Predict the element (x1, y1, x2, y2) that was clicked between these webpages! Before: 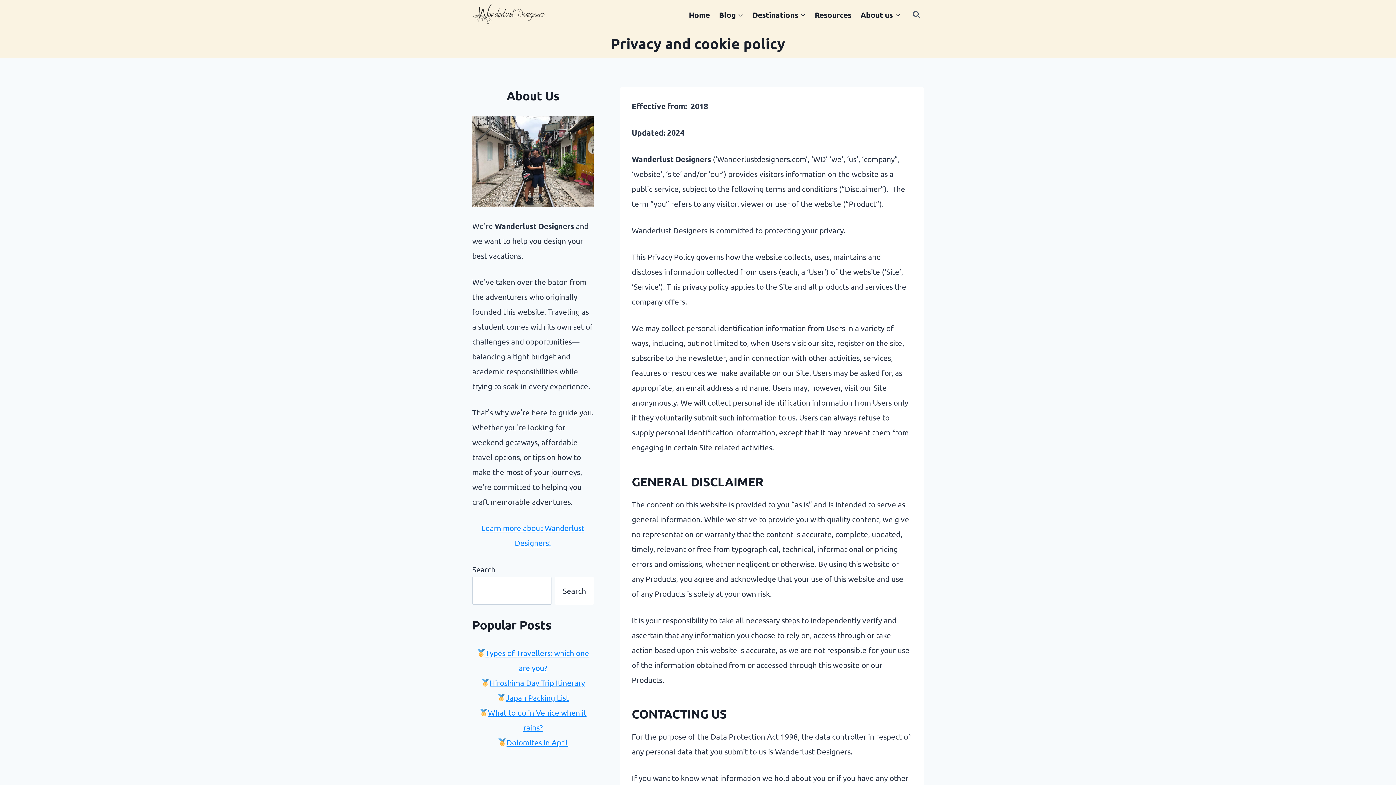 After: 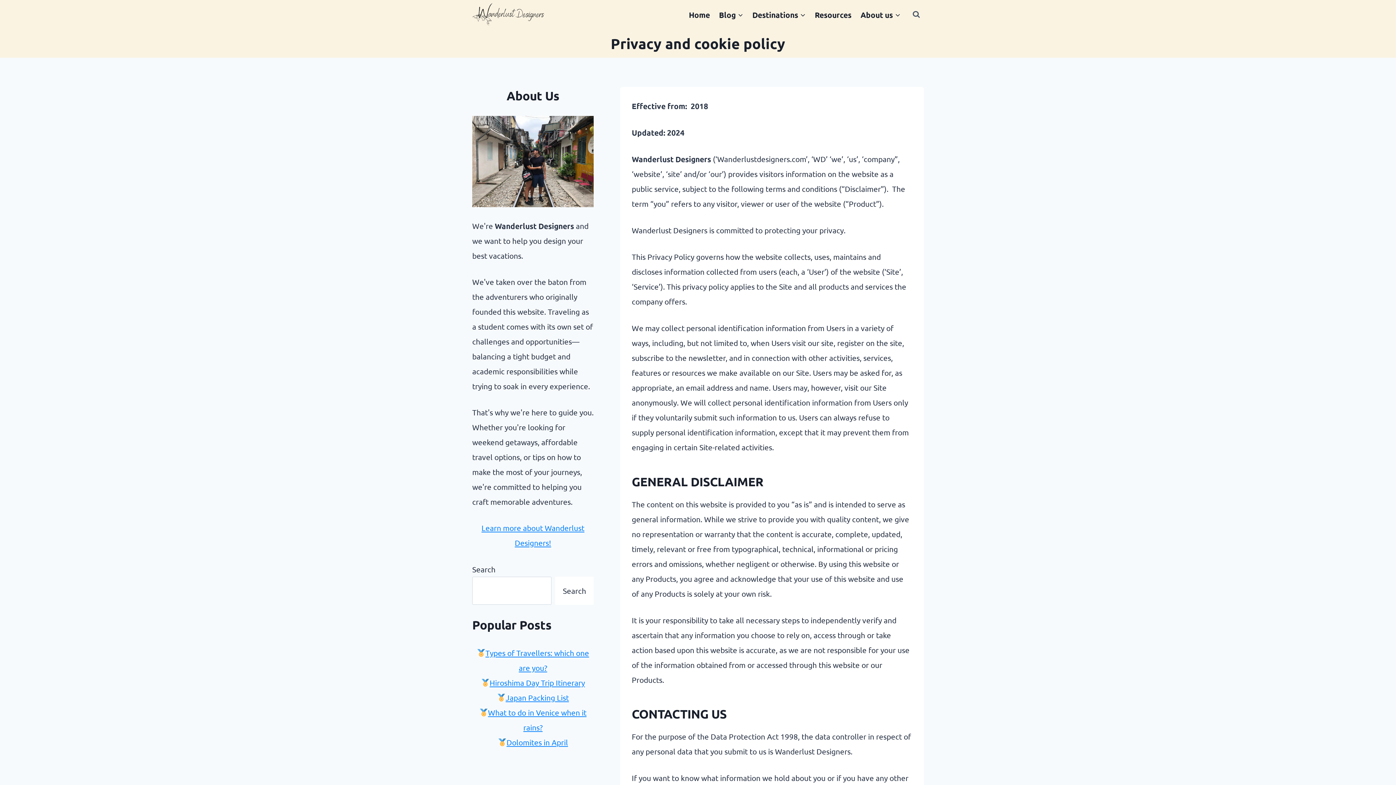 Action: bbox: (479, 707, 488, 717)